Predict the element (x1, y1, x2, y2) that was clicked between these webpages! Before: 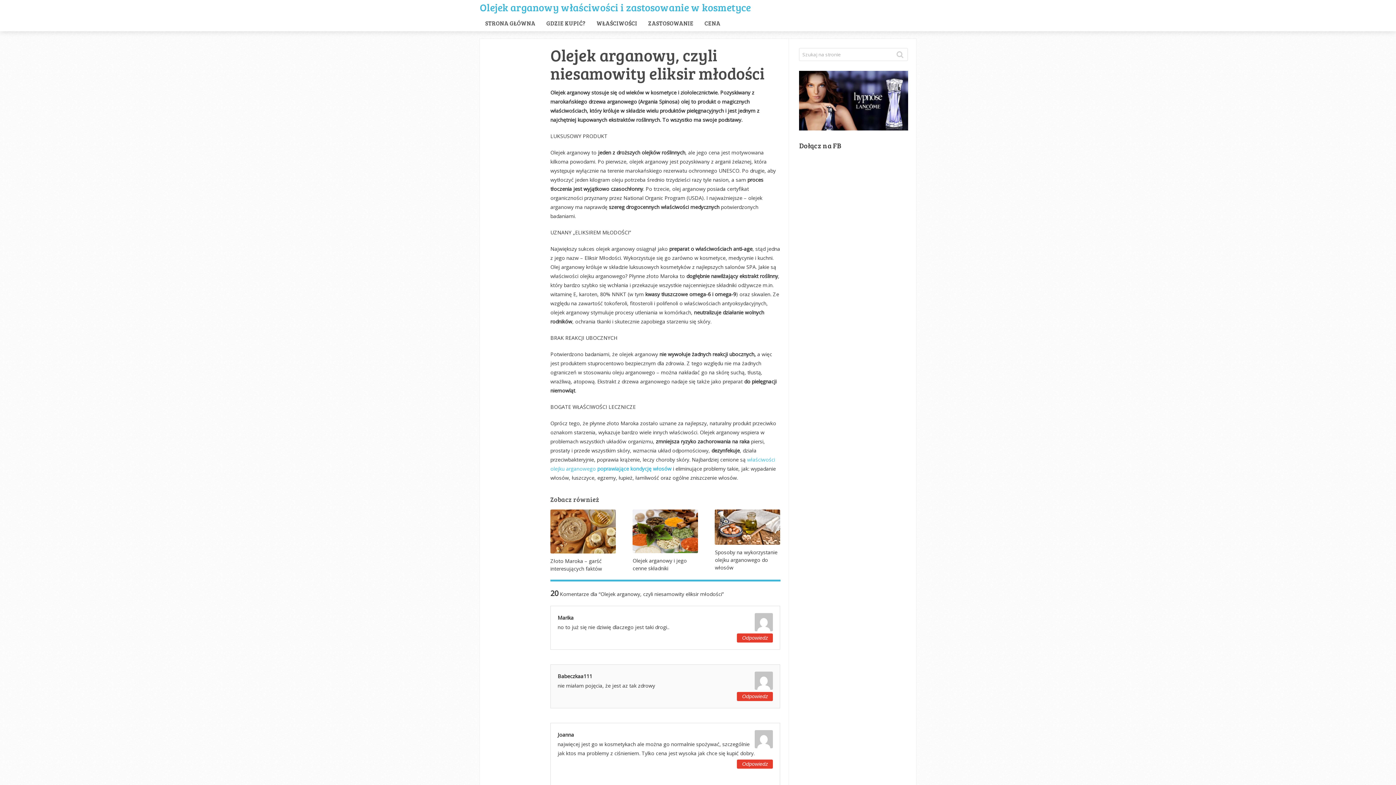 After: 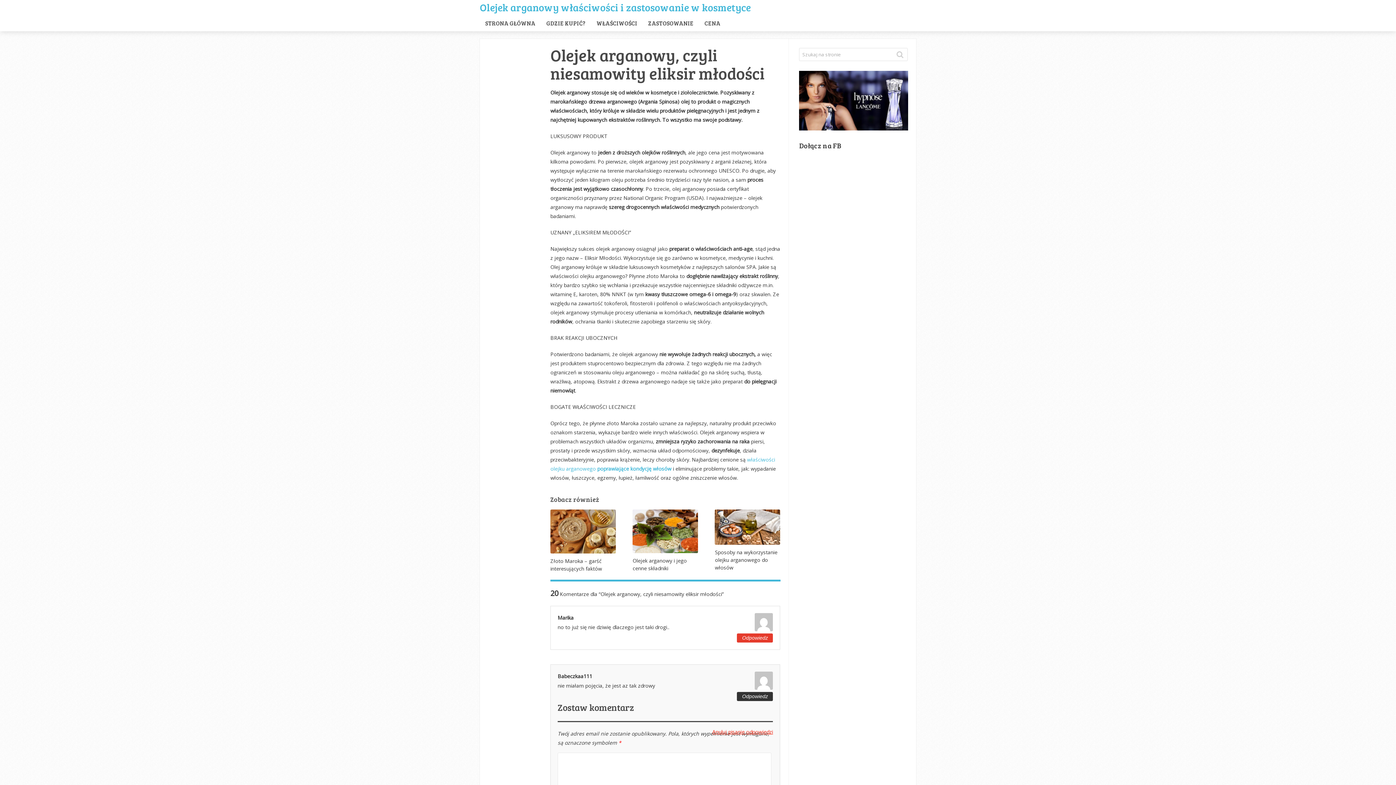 Action: label: Odpowiedz użytkownikowi Babeczkaa111 bbox: (737, 692, 773, 701)